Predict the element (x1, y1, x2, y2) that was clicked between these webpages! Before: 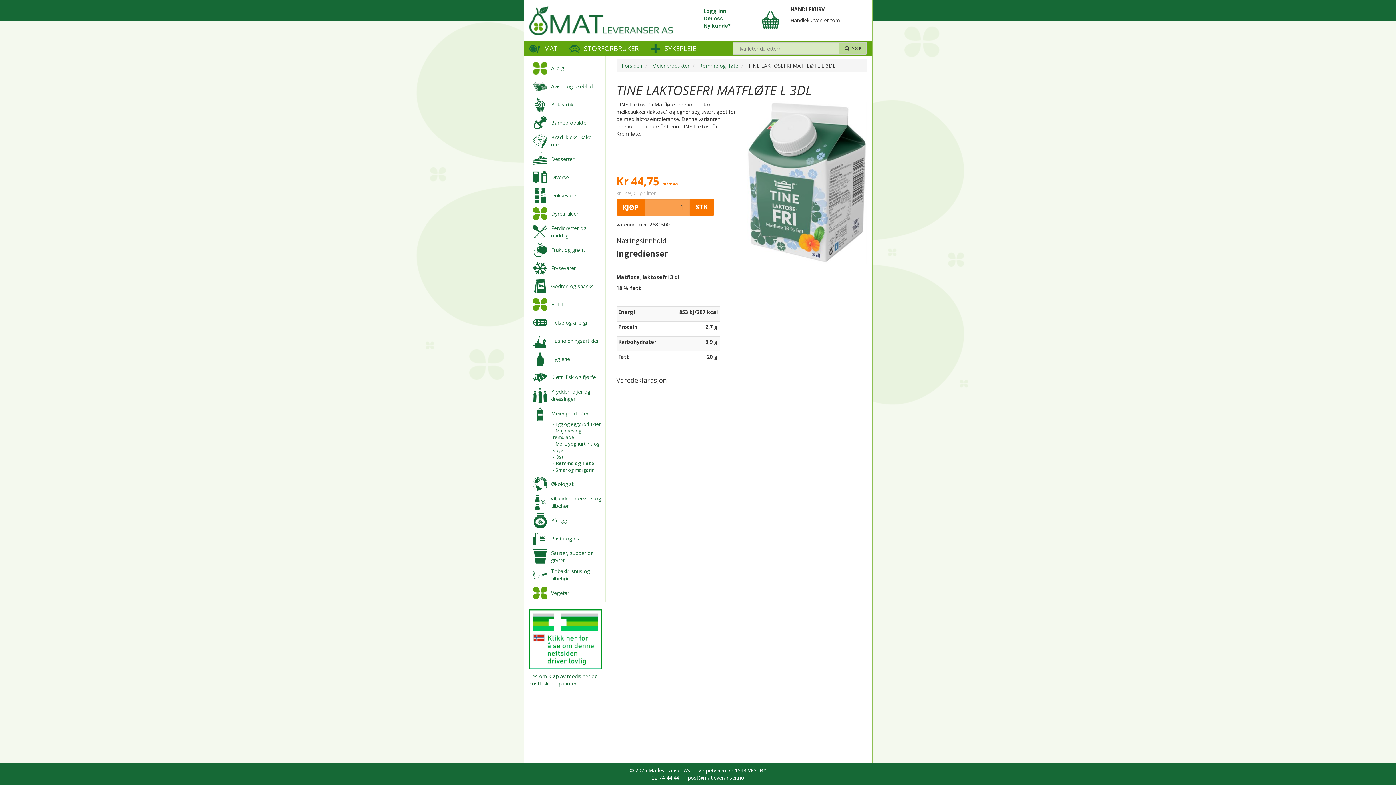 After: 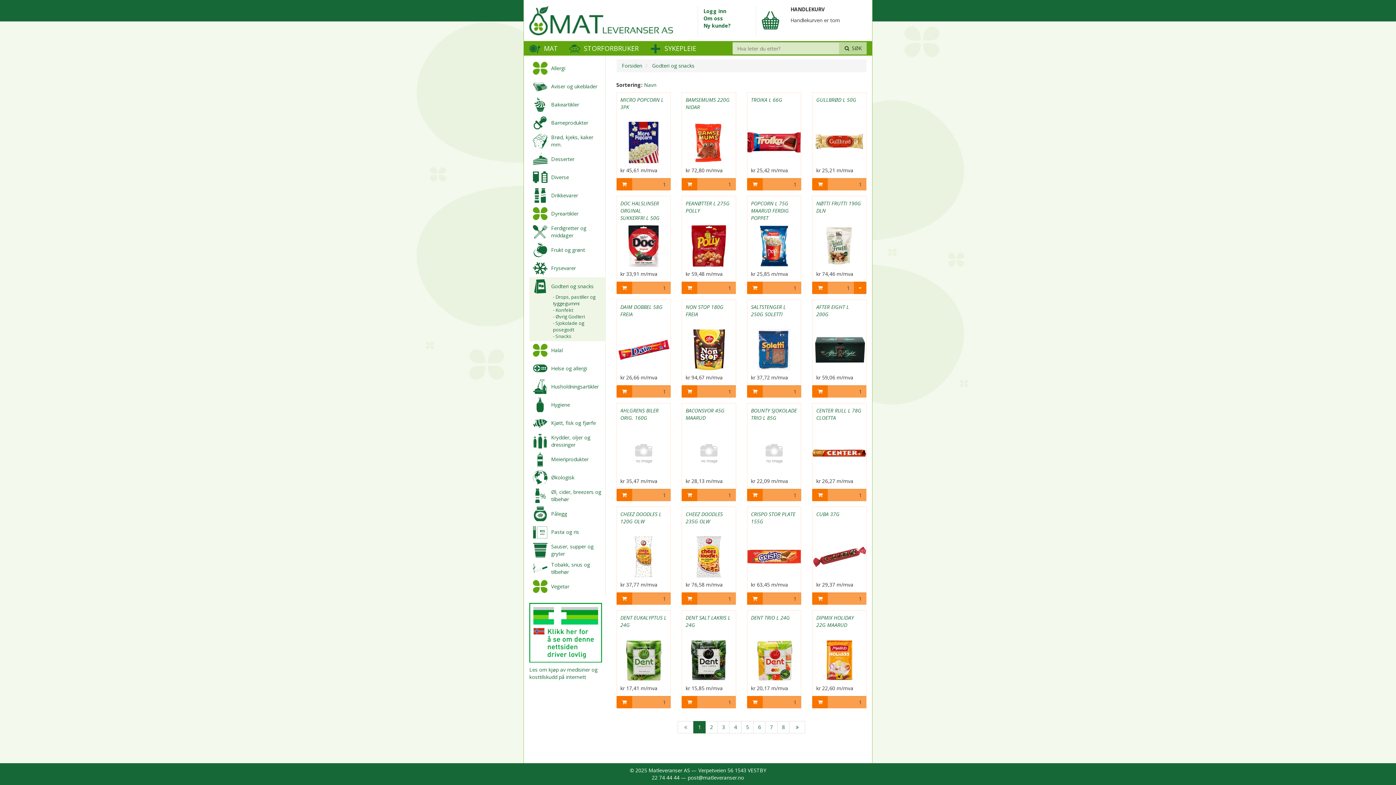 Action: bbox: (533, 282, 547, 289)